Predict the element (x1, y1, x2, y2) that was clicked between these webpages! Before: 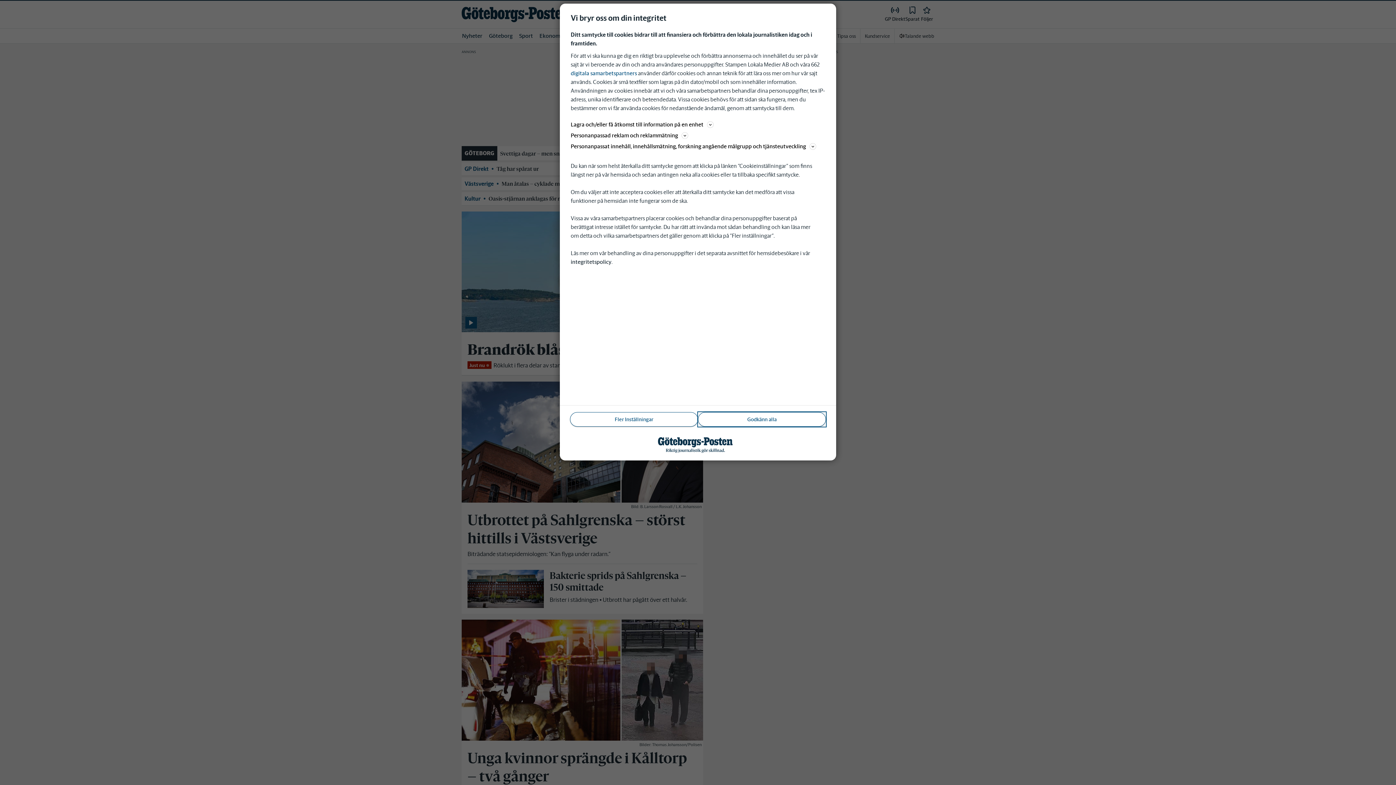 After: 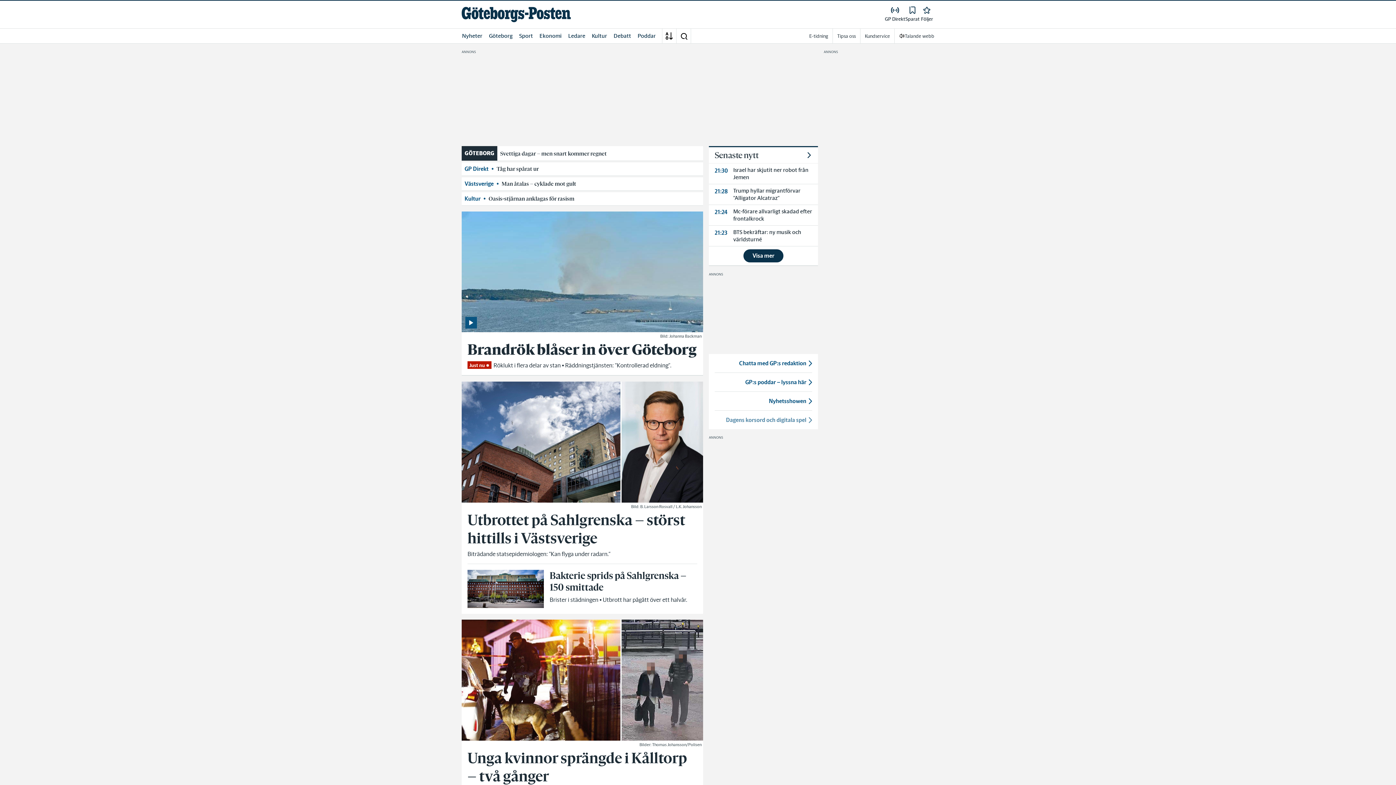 Action: bbox: (698, 412, 826, 426) label: Godkänn alla